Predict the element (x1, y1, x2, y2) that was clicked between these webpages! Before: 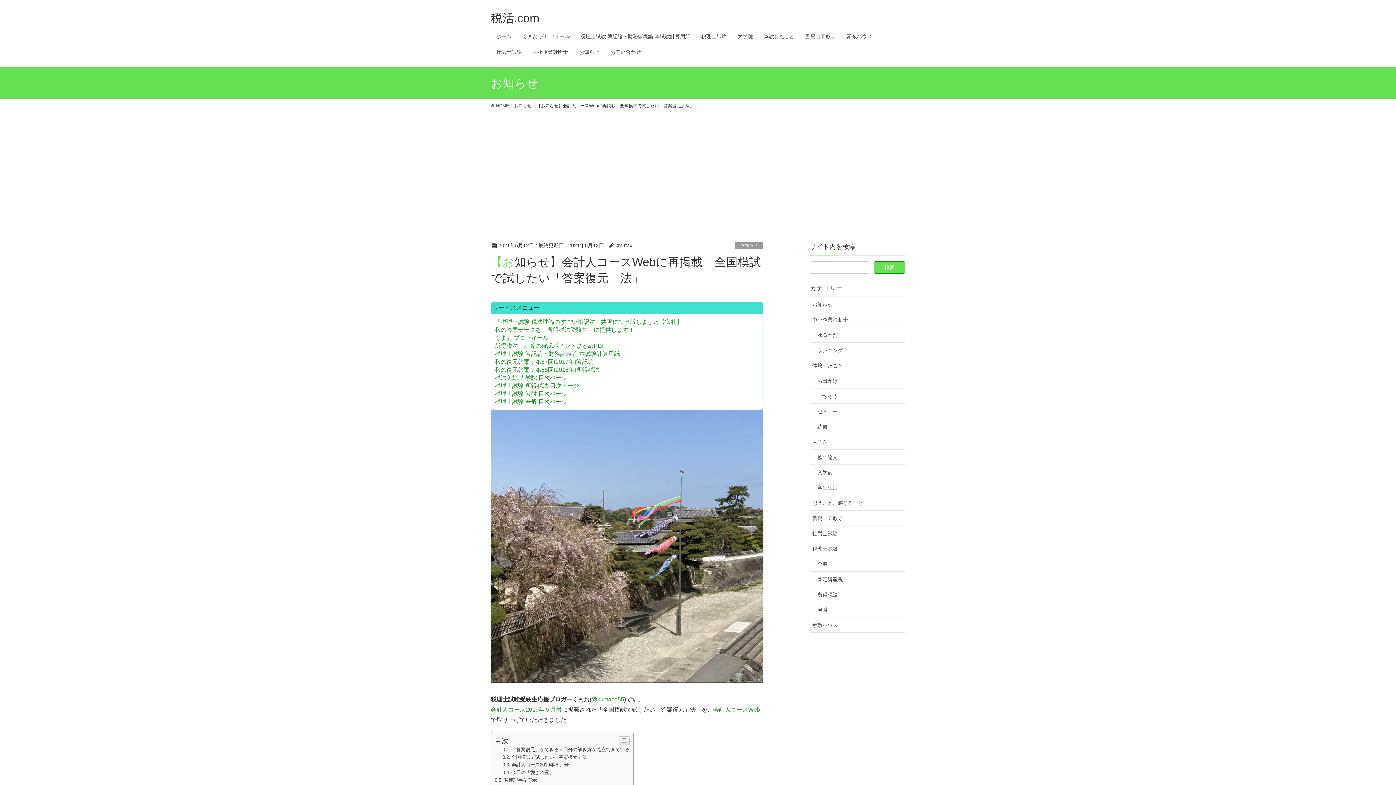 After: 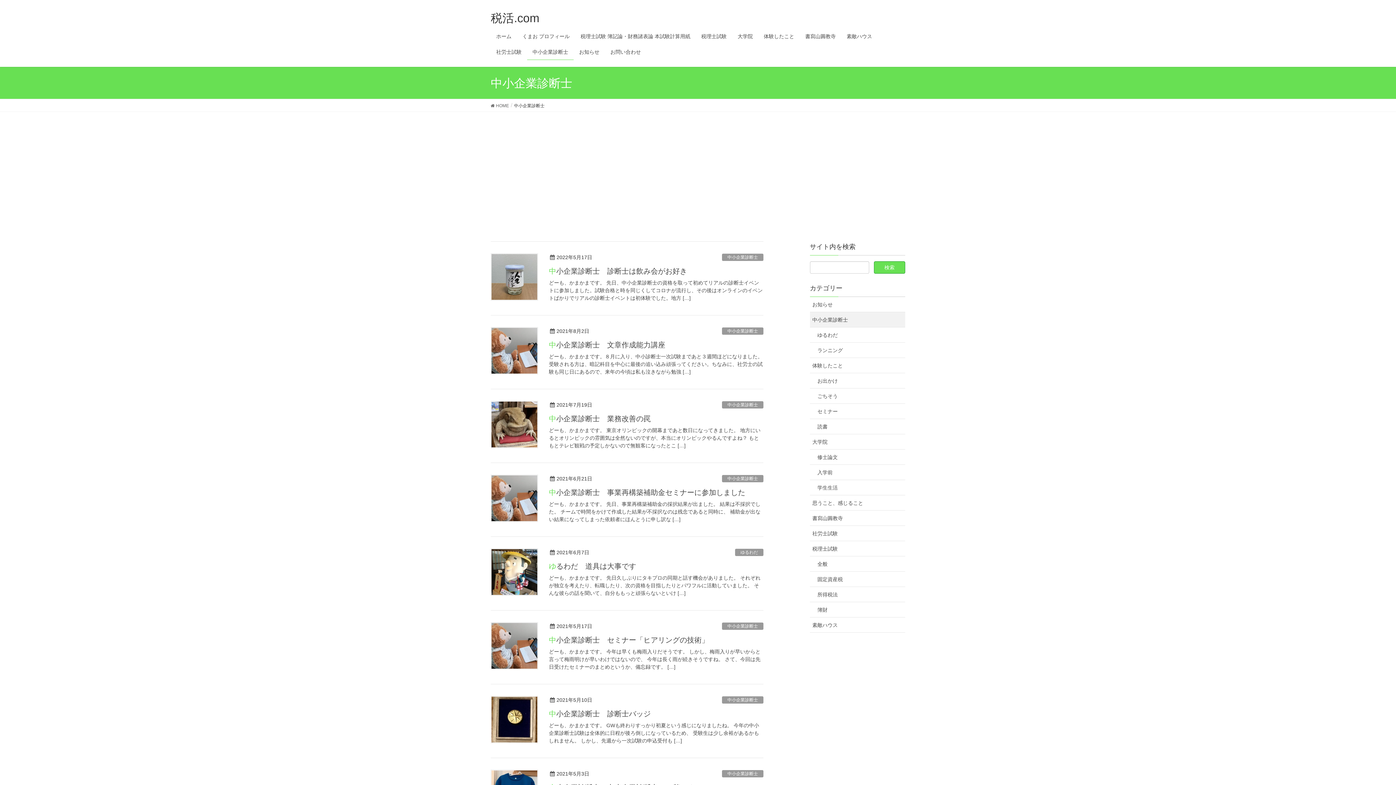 Action: label: 中小企業診断士 bbox: (810, 312, 905, 327)